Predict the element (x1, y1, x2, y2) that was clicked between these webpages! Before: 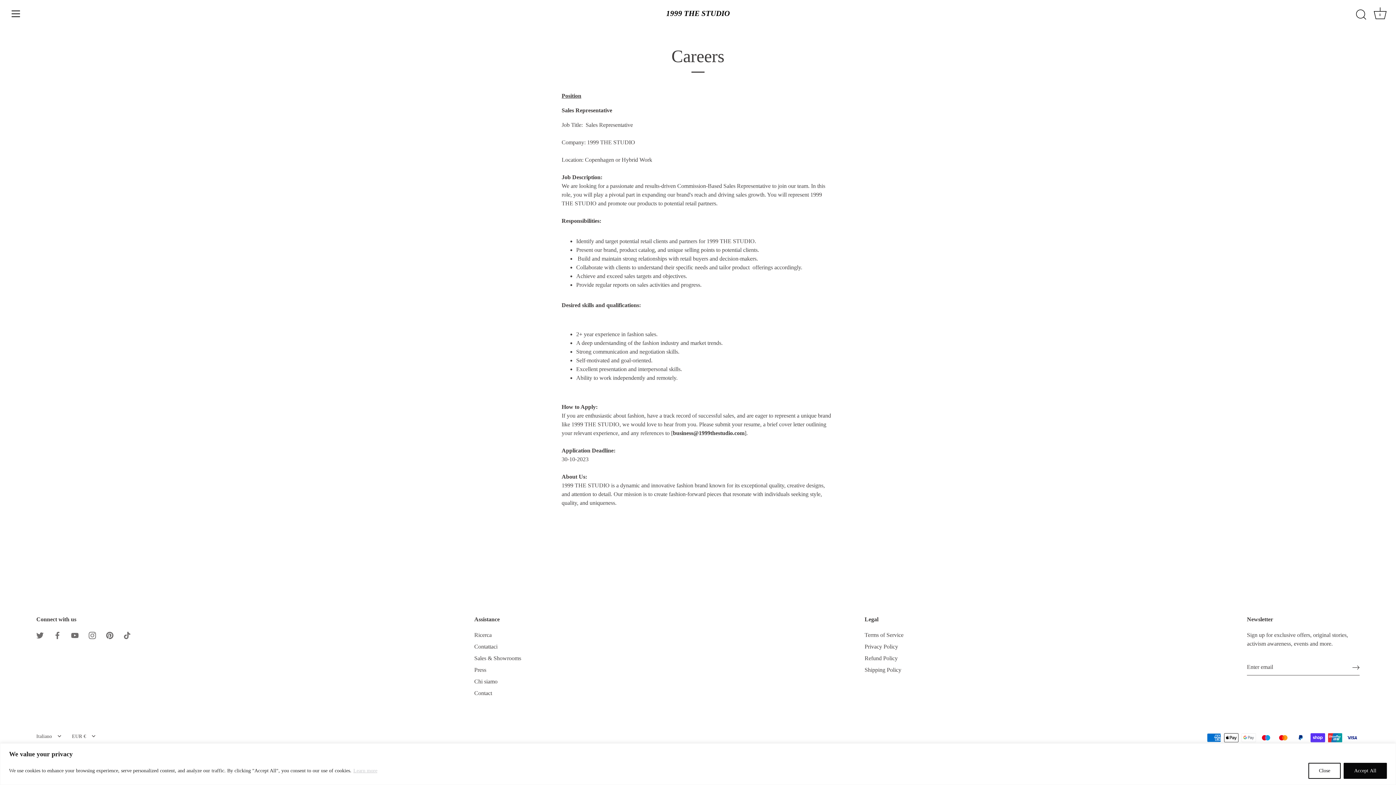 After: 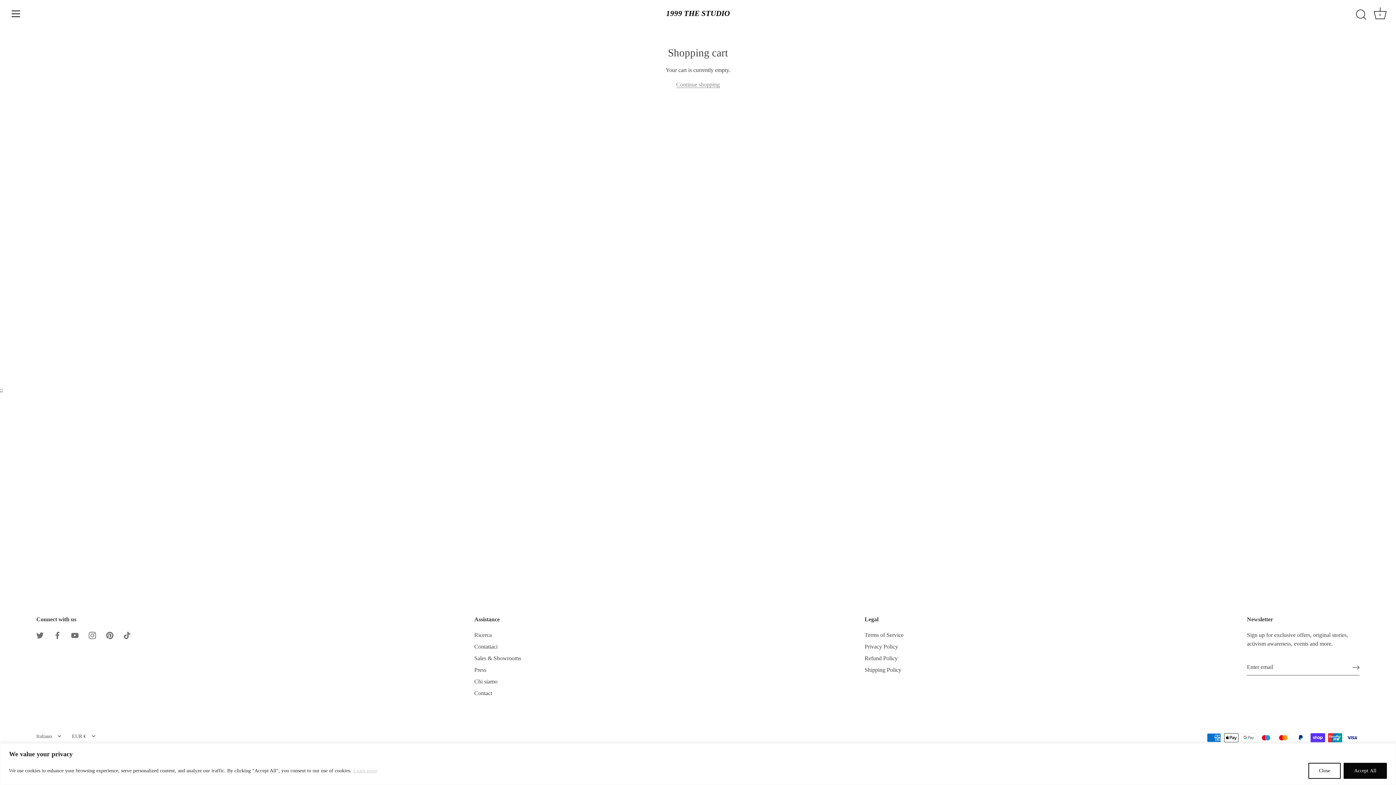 Action: label: Cart bbox: (1372, 6, 1388, 22)